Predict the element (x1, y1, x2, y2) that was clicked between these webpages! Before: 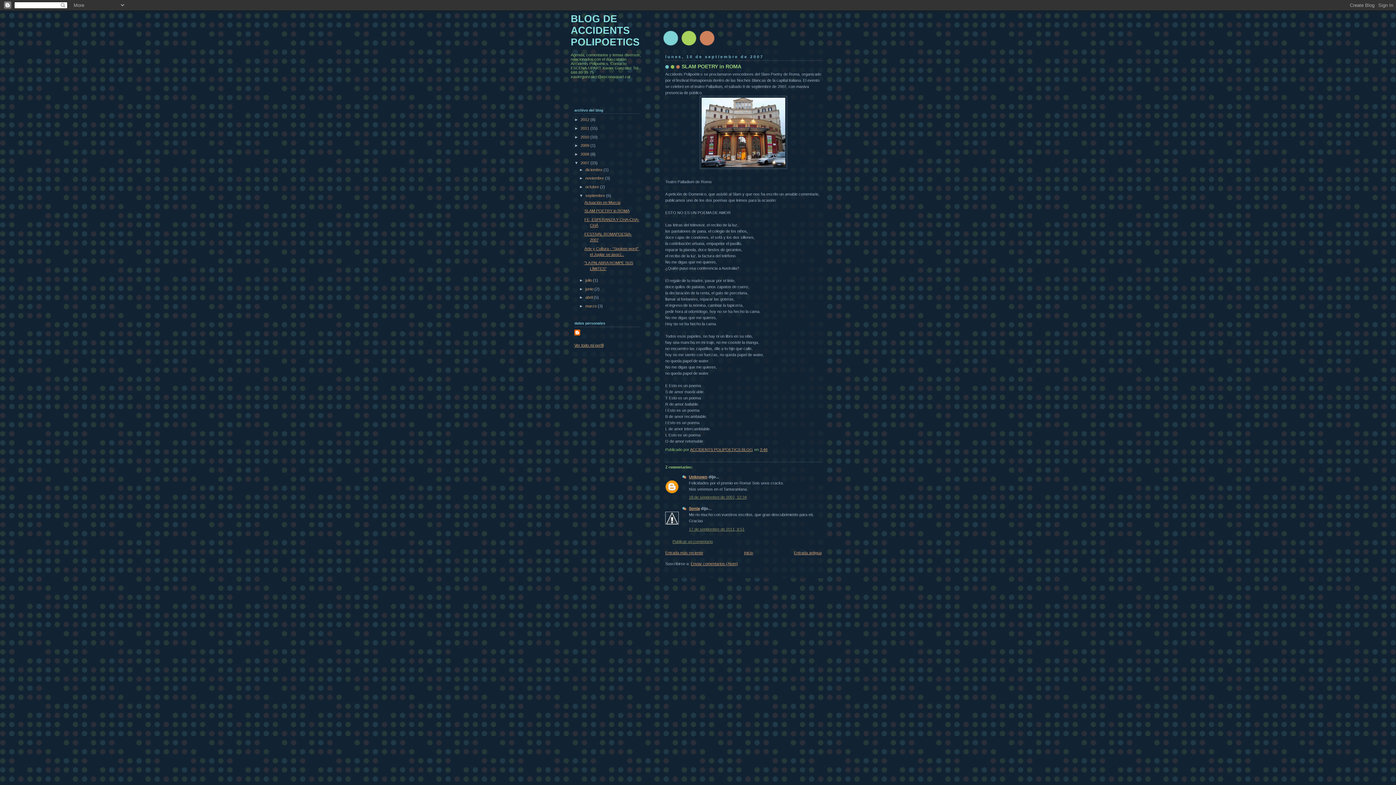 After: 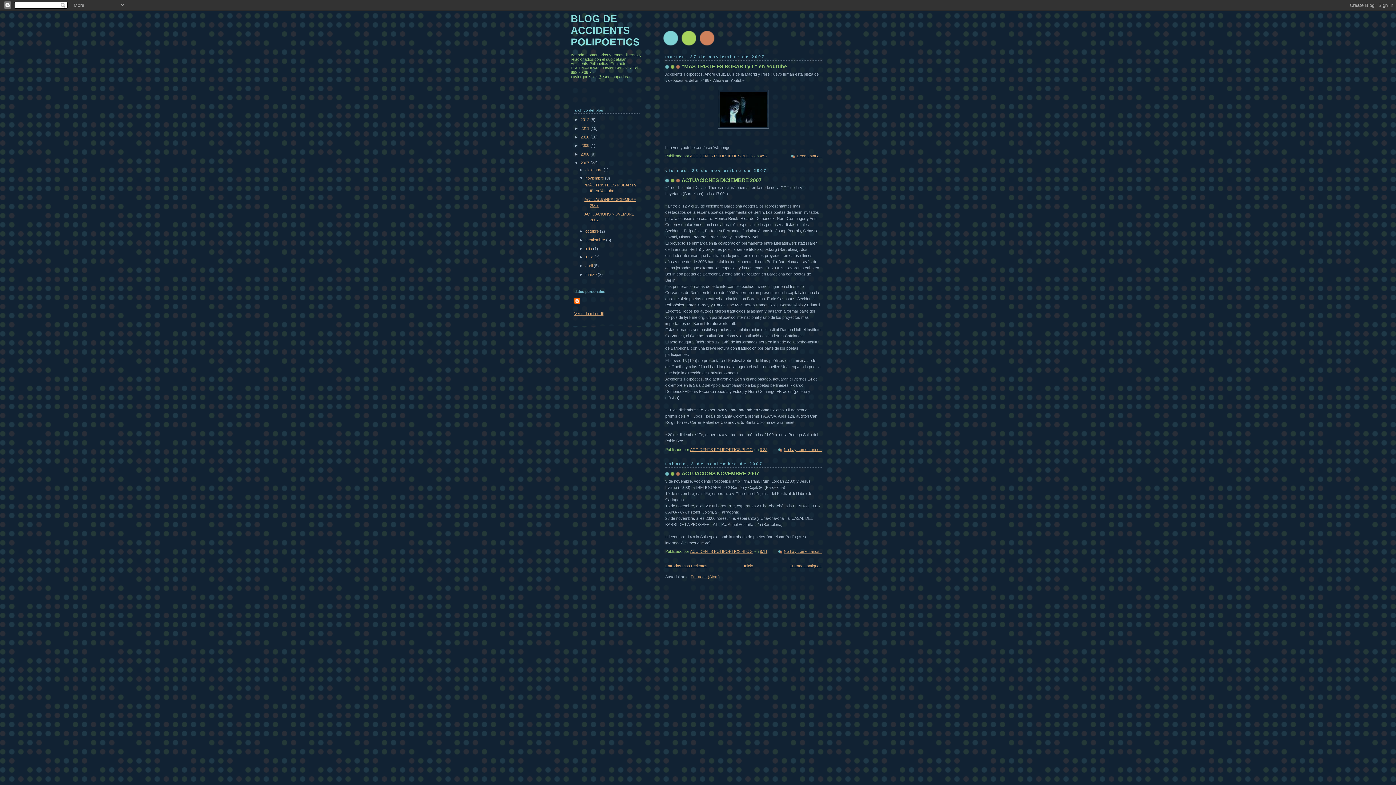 Action: label: noviembre  bbox: (585, 176, 605, 180)